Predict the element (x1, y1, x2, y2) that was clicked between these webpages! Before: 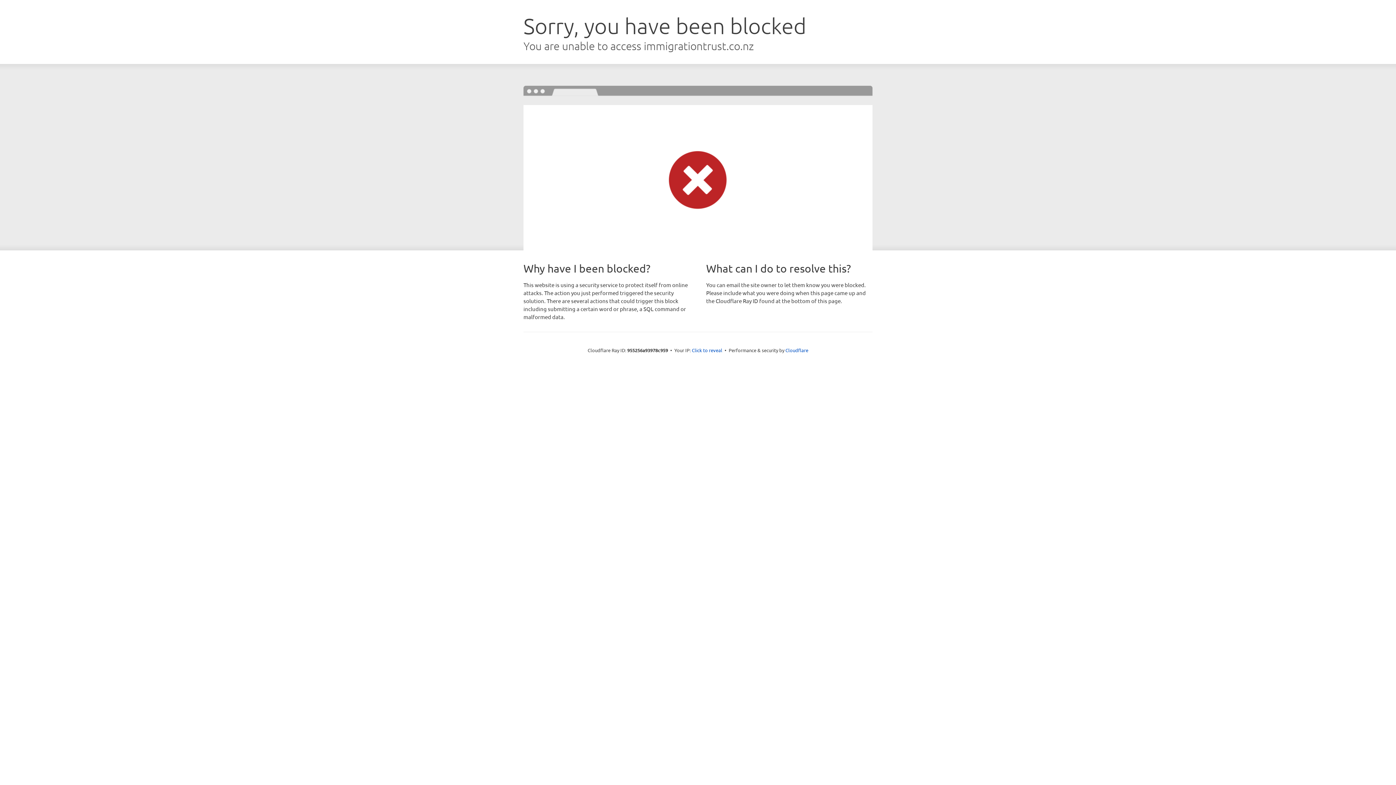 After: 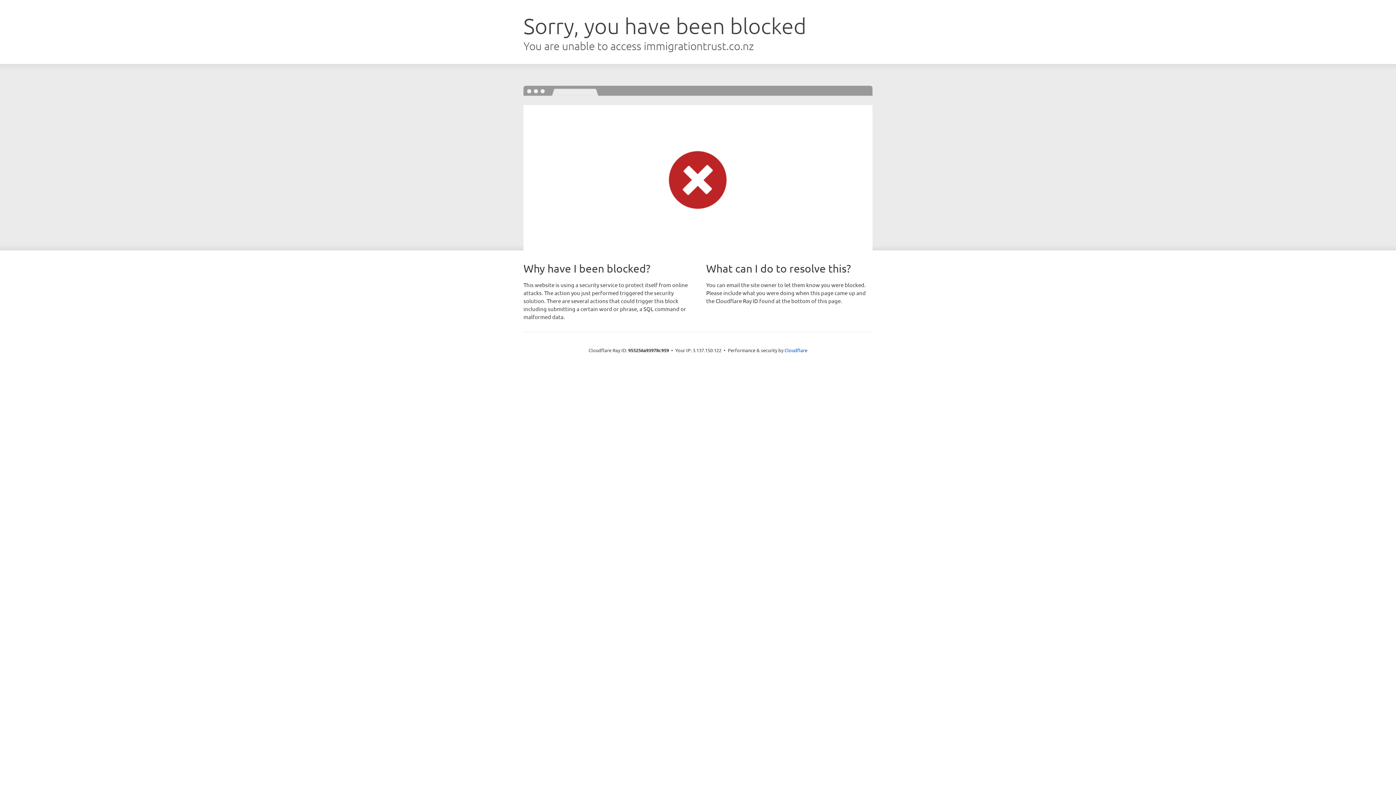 Action: bbox: (692, 346, 722, 353) label: Click to reveal